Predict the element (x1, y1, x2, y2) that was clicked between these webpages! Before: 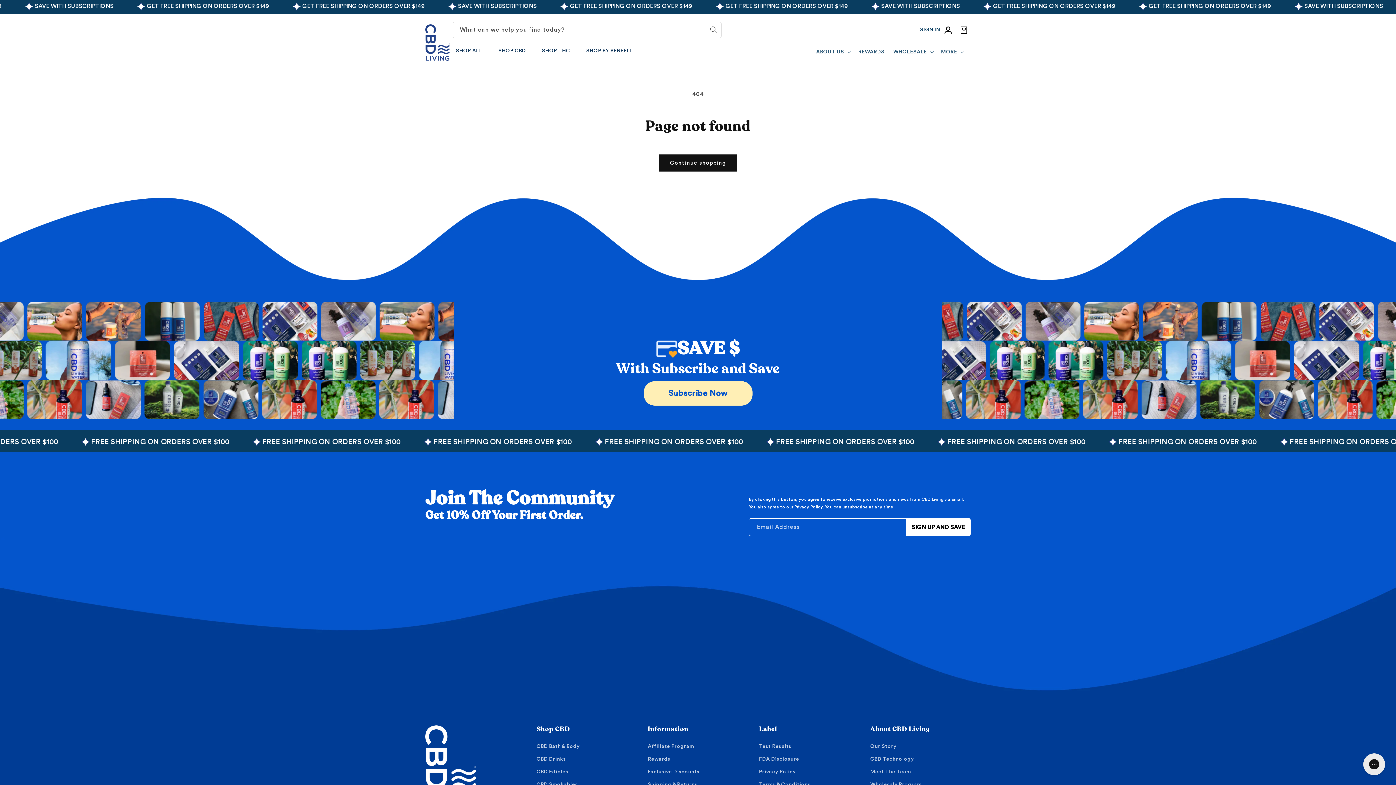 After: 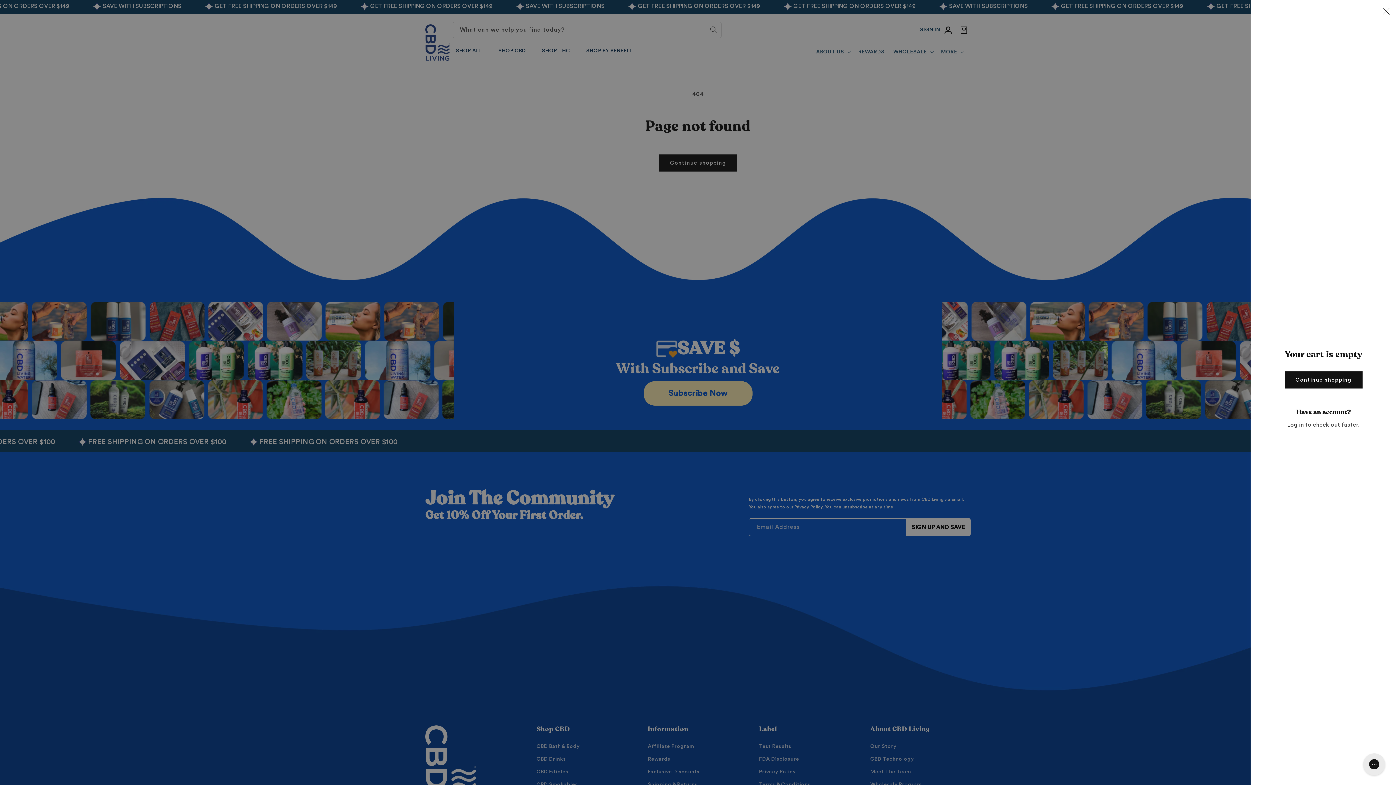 Action: bbox: (956, 22, 972, 38) label: Cart